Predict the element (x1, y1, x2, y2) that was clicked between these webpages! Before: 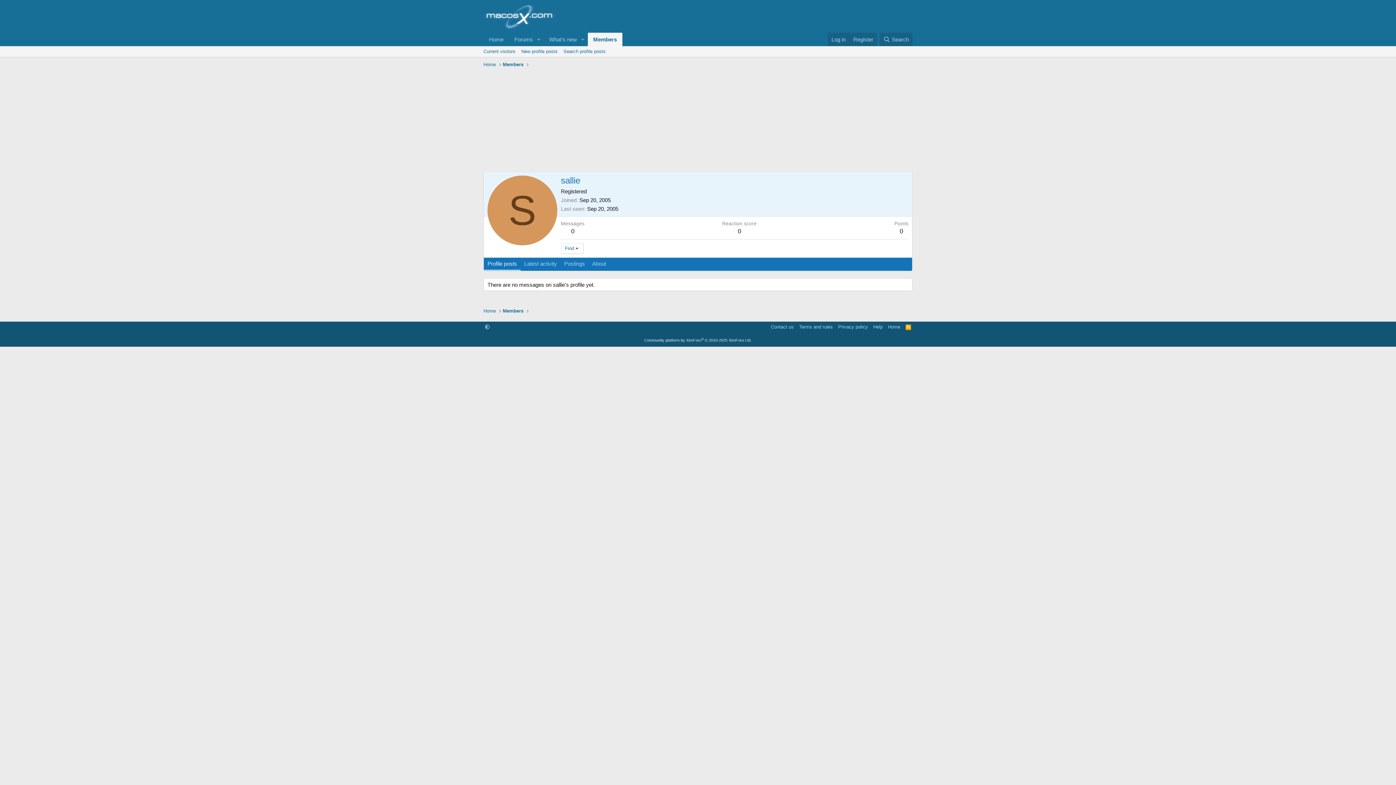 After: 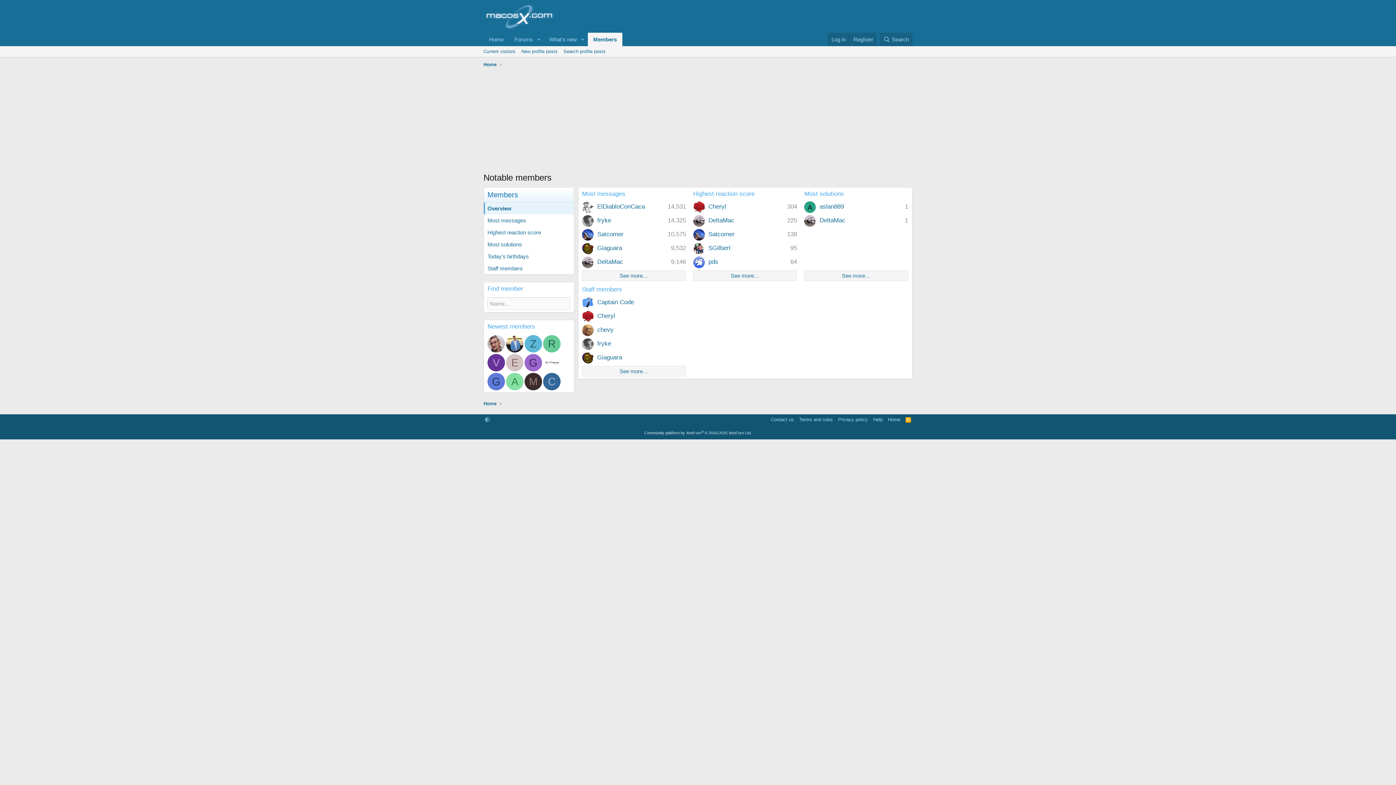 Action: bbox: (501, 306, 525, 315) label: Members